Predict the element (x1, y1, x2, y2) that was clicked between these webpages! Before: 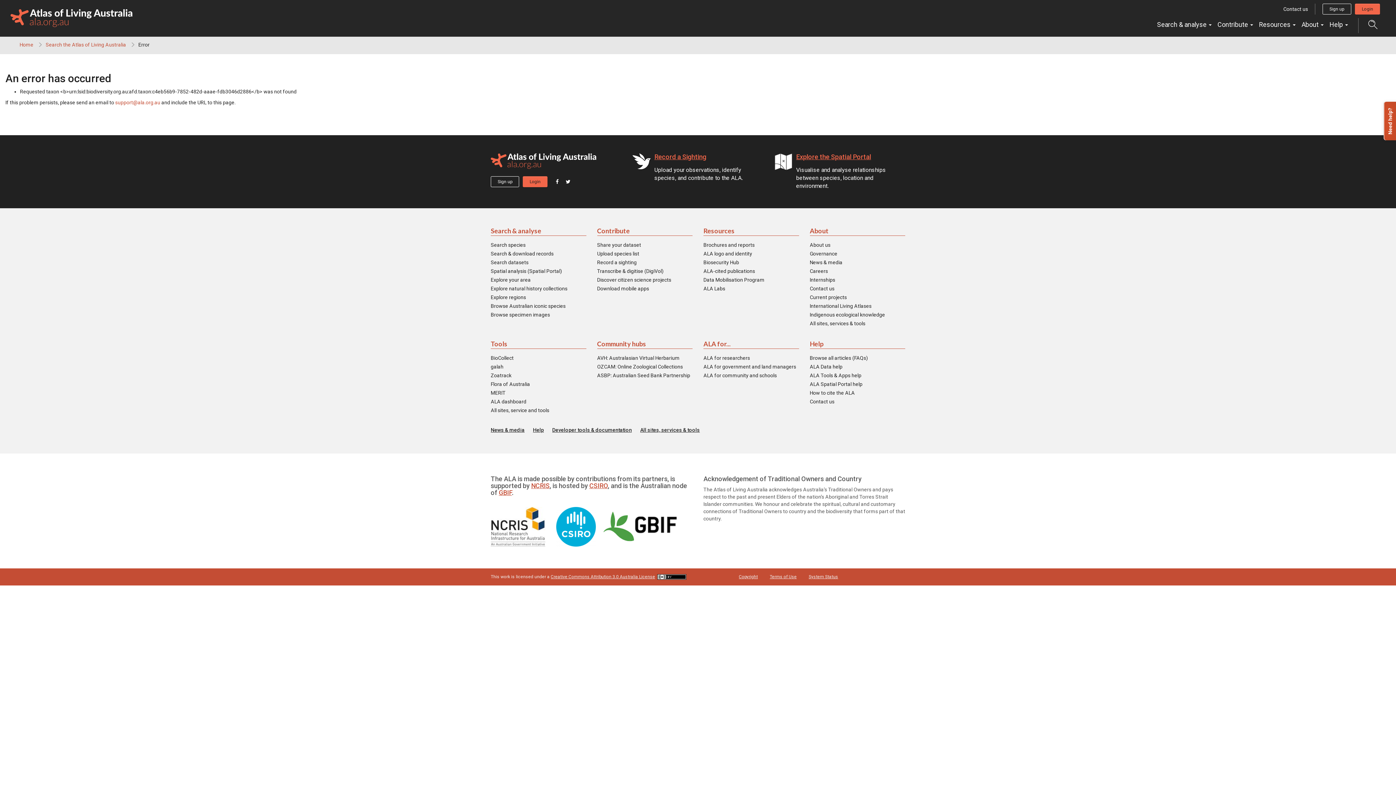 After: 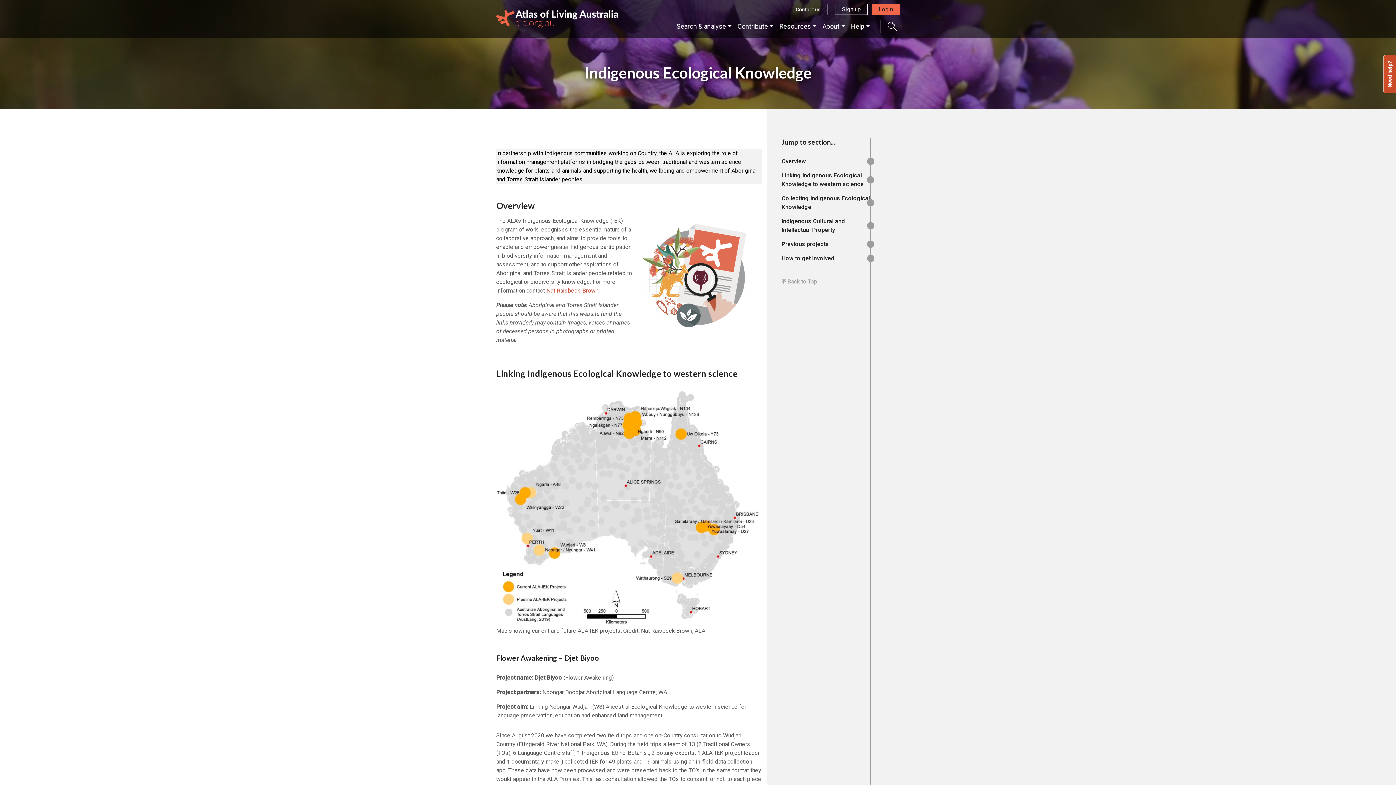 Action: label: Indigenous ecological knowledge bbox: (810, 311, 885, 318)